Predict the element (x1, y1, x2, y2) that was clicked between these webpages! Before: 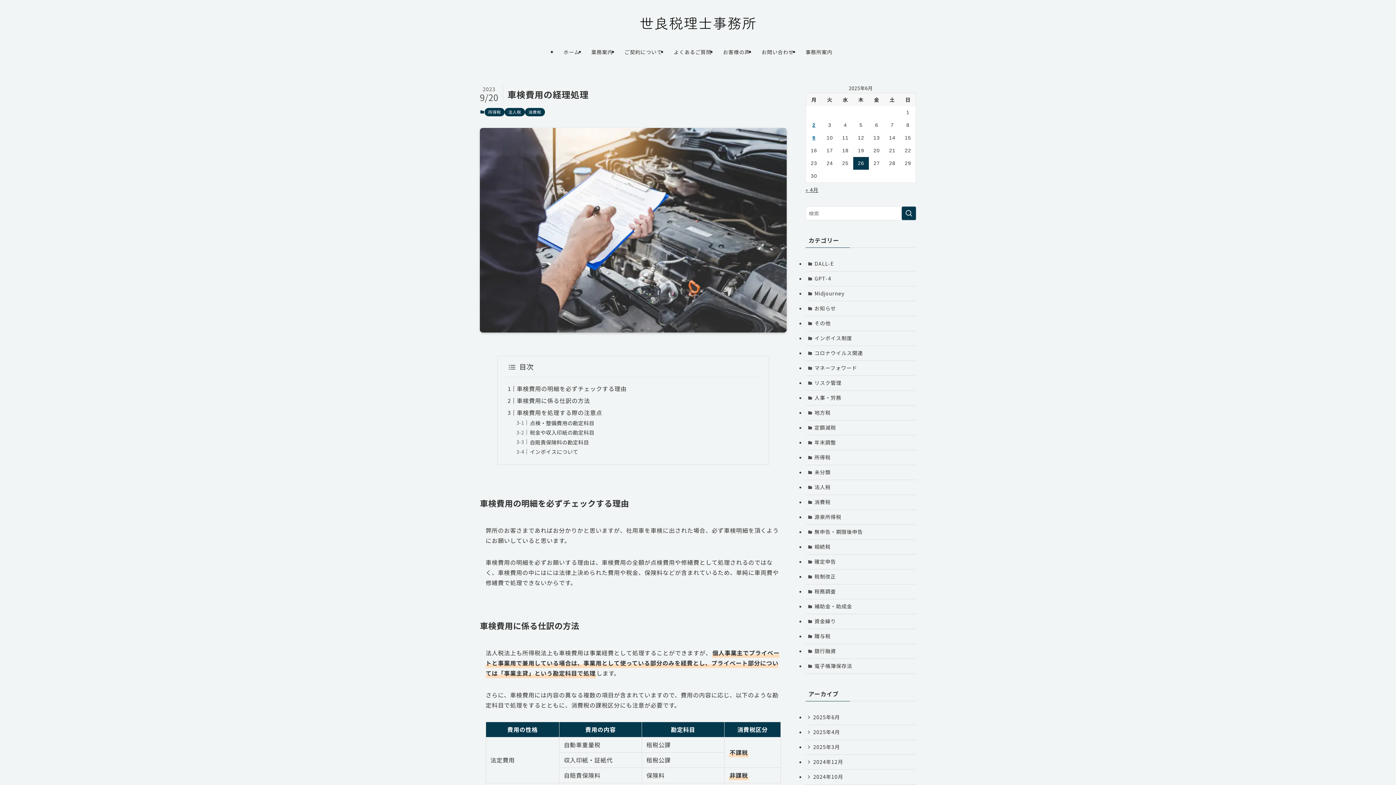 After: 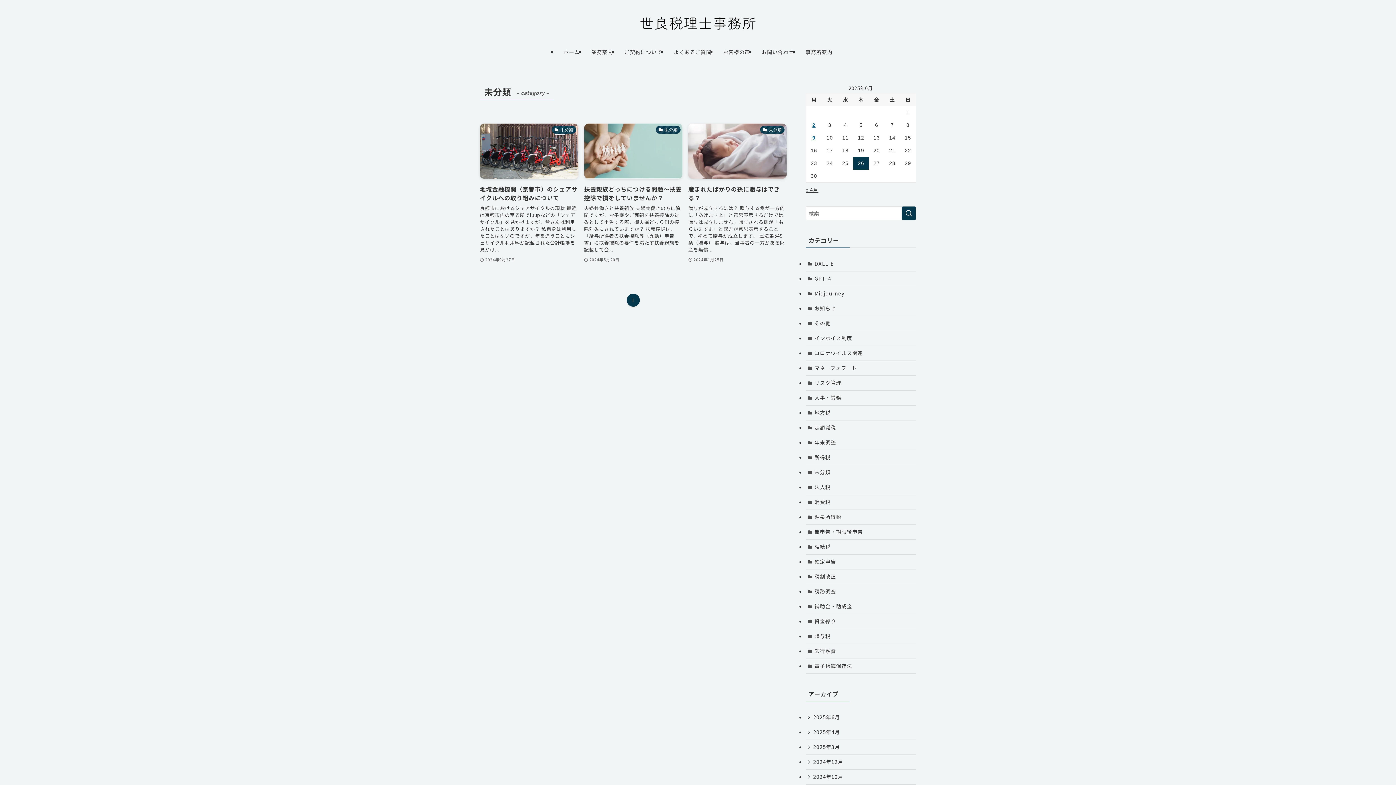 Action: label: 未分類 bbox: (805, 465, 916, 480)